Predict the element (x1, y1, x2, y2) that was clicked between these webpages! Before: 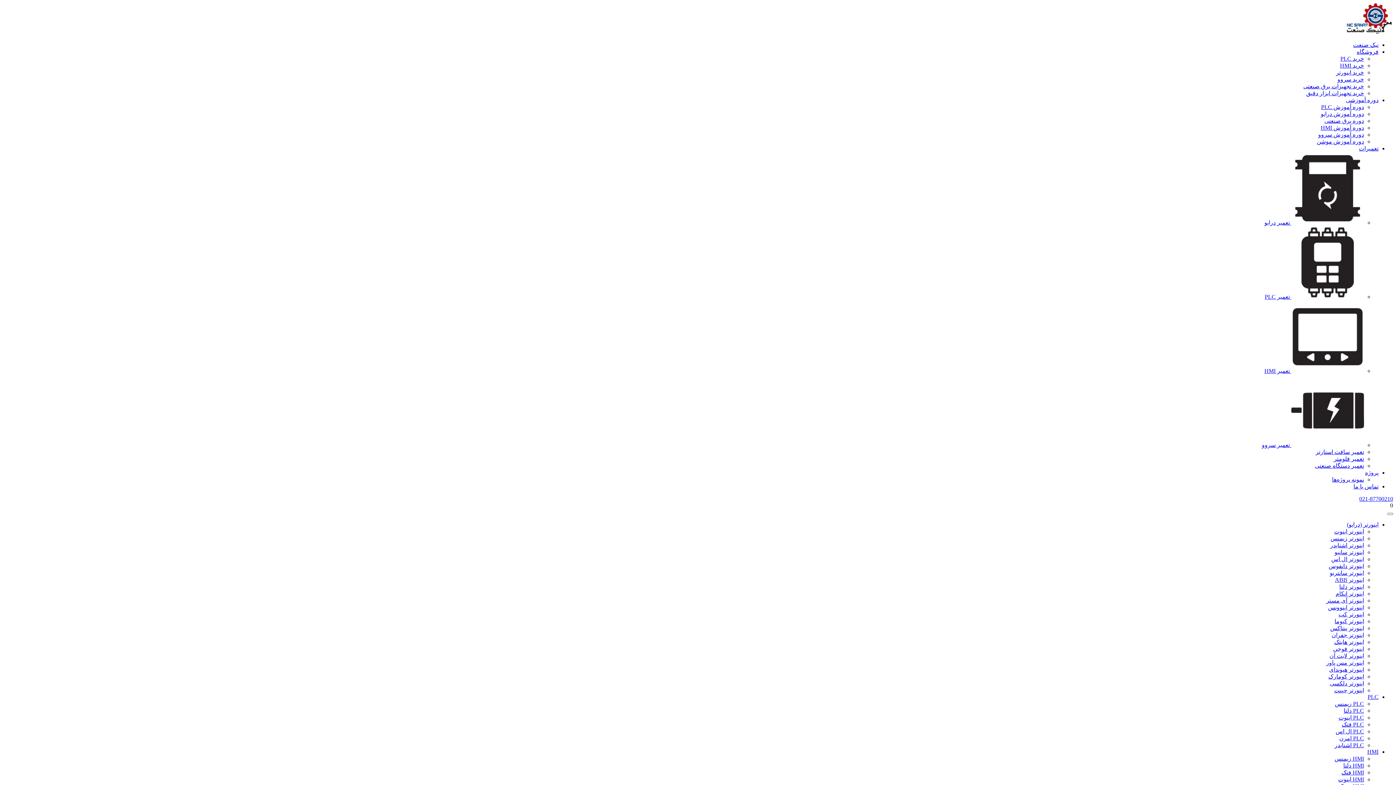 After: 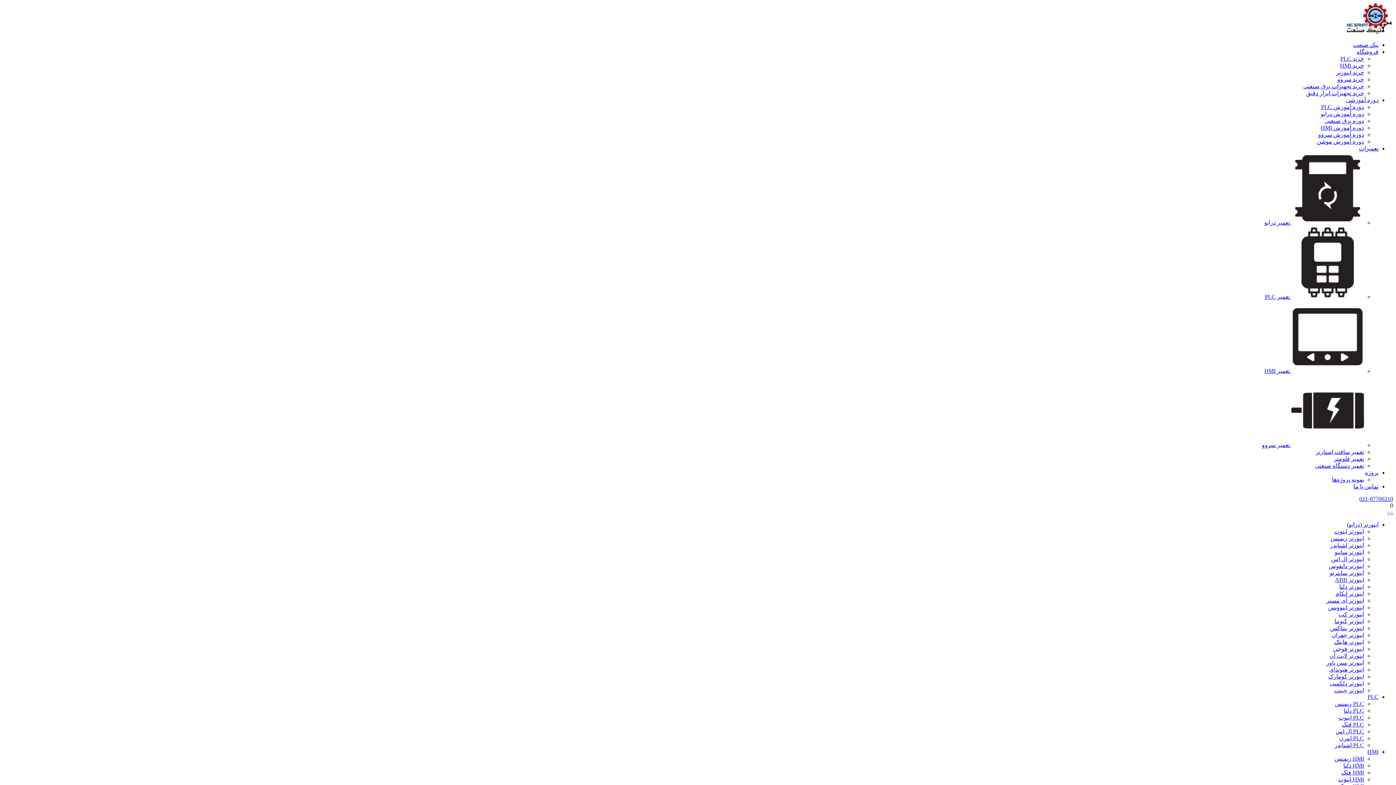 Action: label: PLC اشنایدر bbox: (1334, 742, 1364, 748)